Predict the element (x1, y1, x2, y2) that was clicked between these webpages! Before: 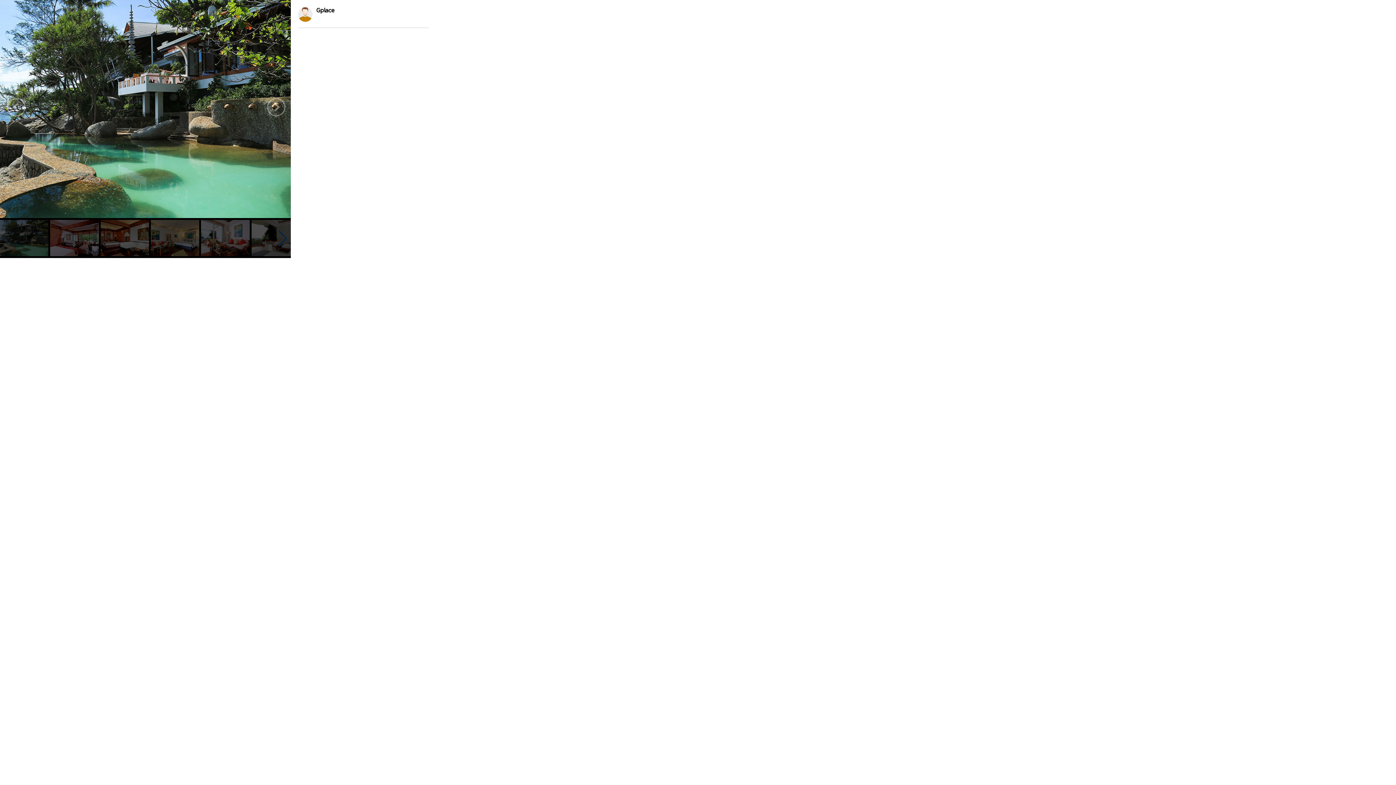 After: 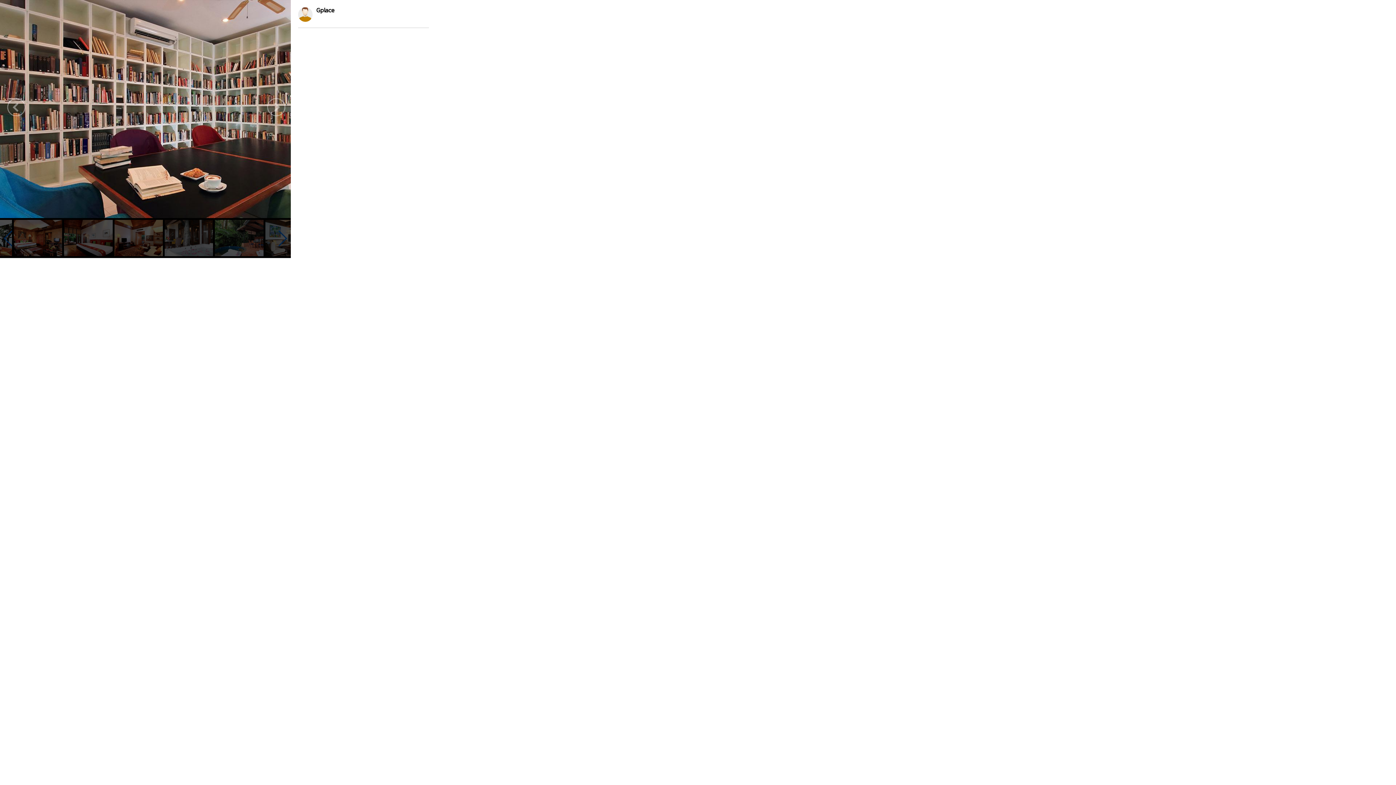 Action: bbox: (7, 98, 32, 123)